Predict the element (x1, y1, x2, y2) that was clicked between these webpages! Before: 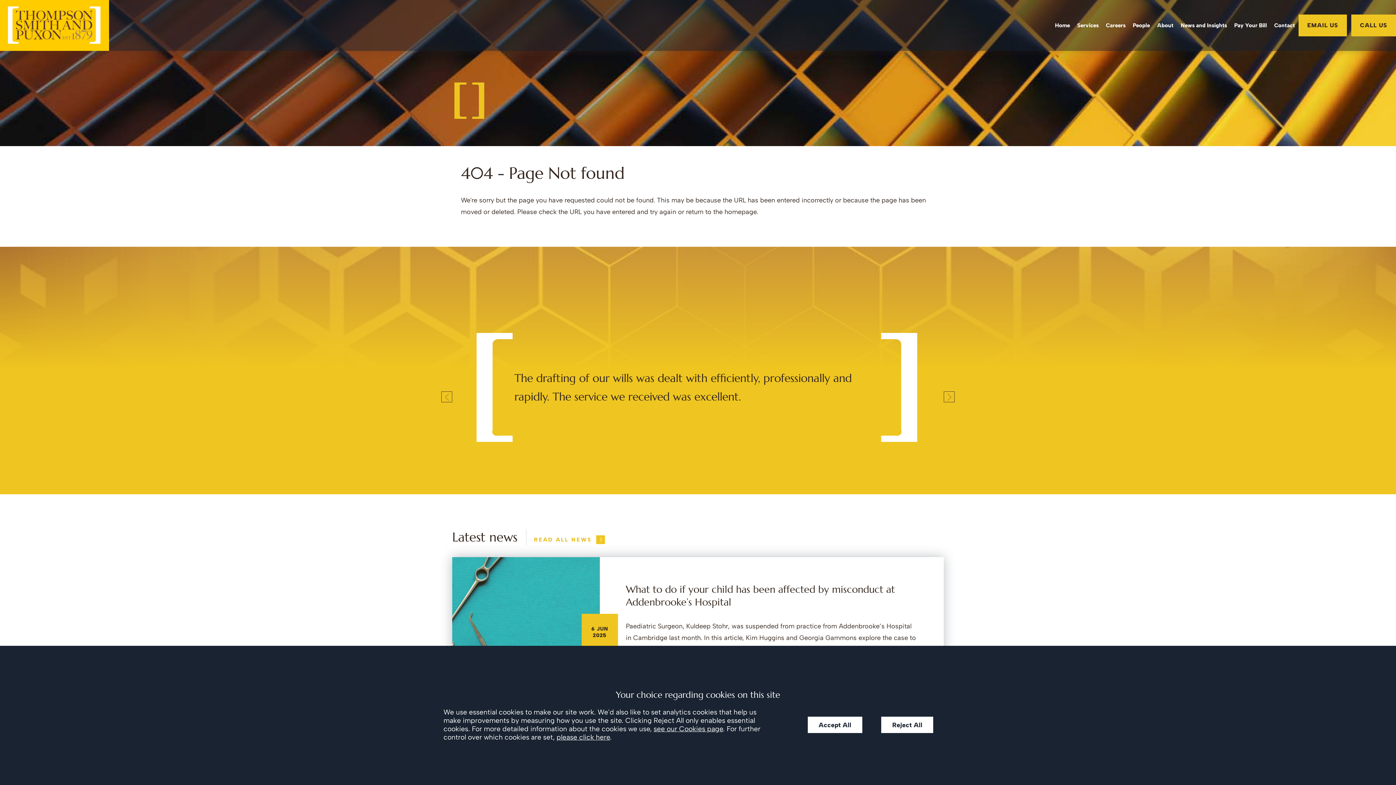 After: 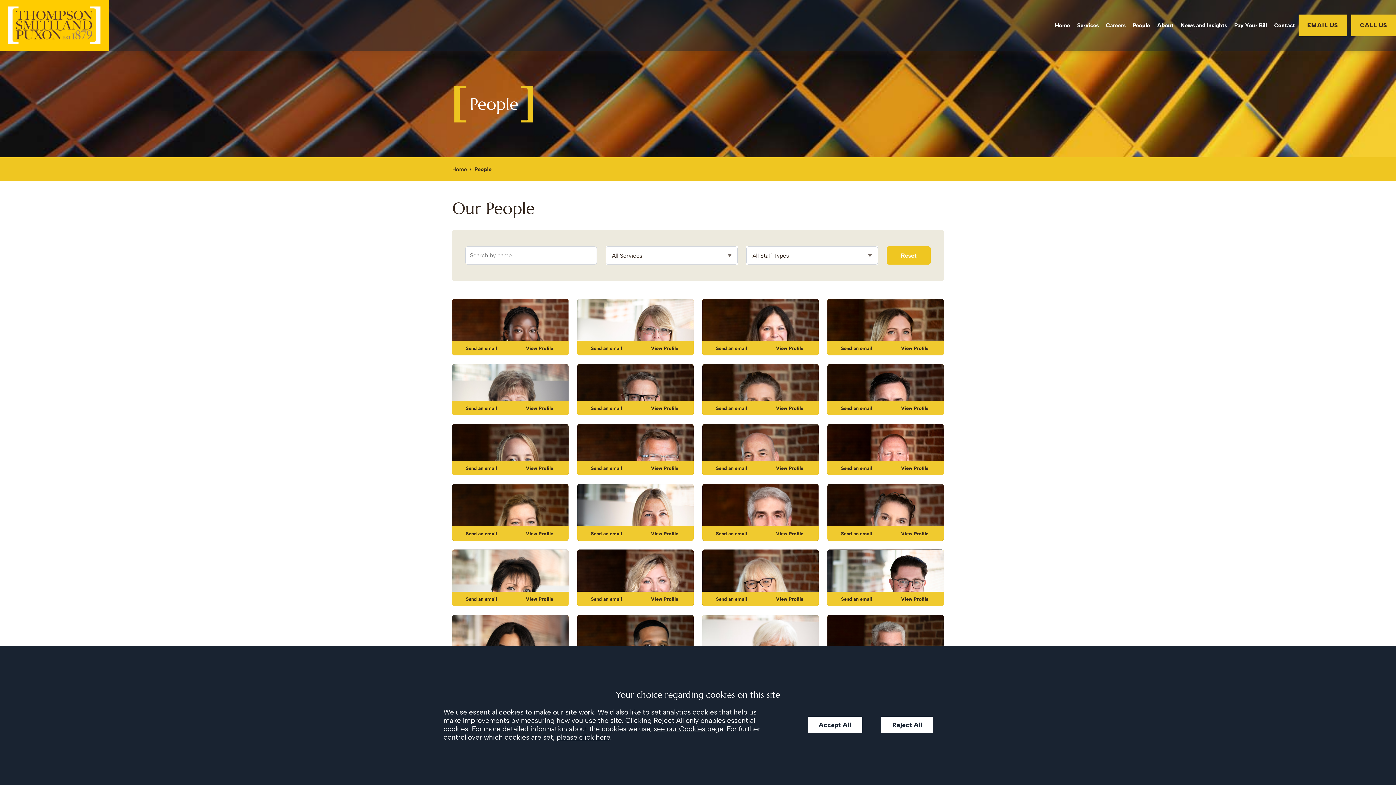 Action: bbox: (1129, 21, 1153, 29) label: People